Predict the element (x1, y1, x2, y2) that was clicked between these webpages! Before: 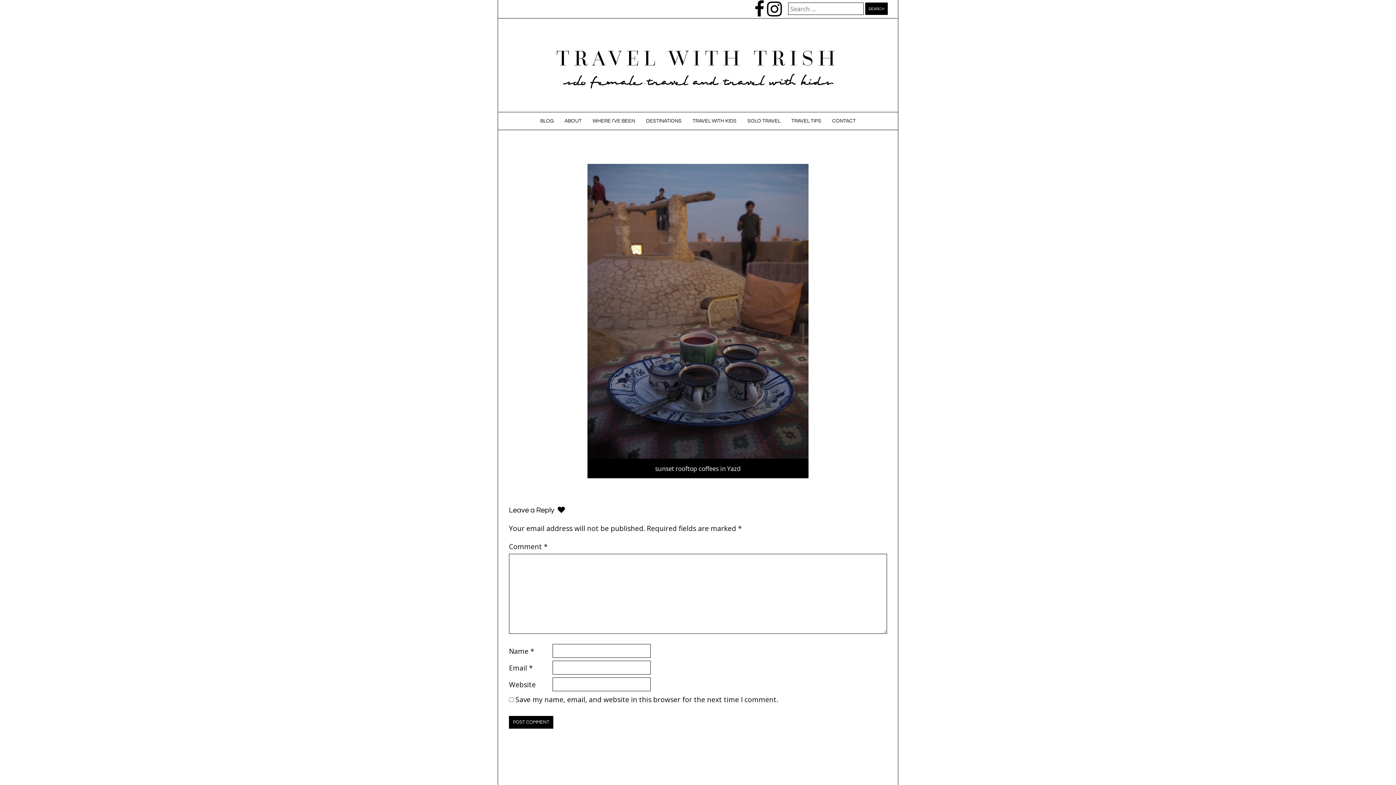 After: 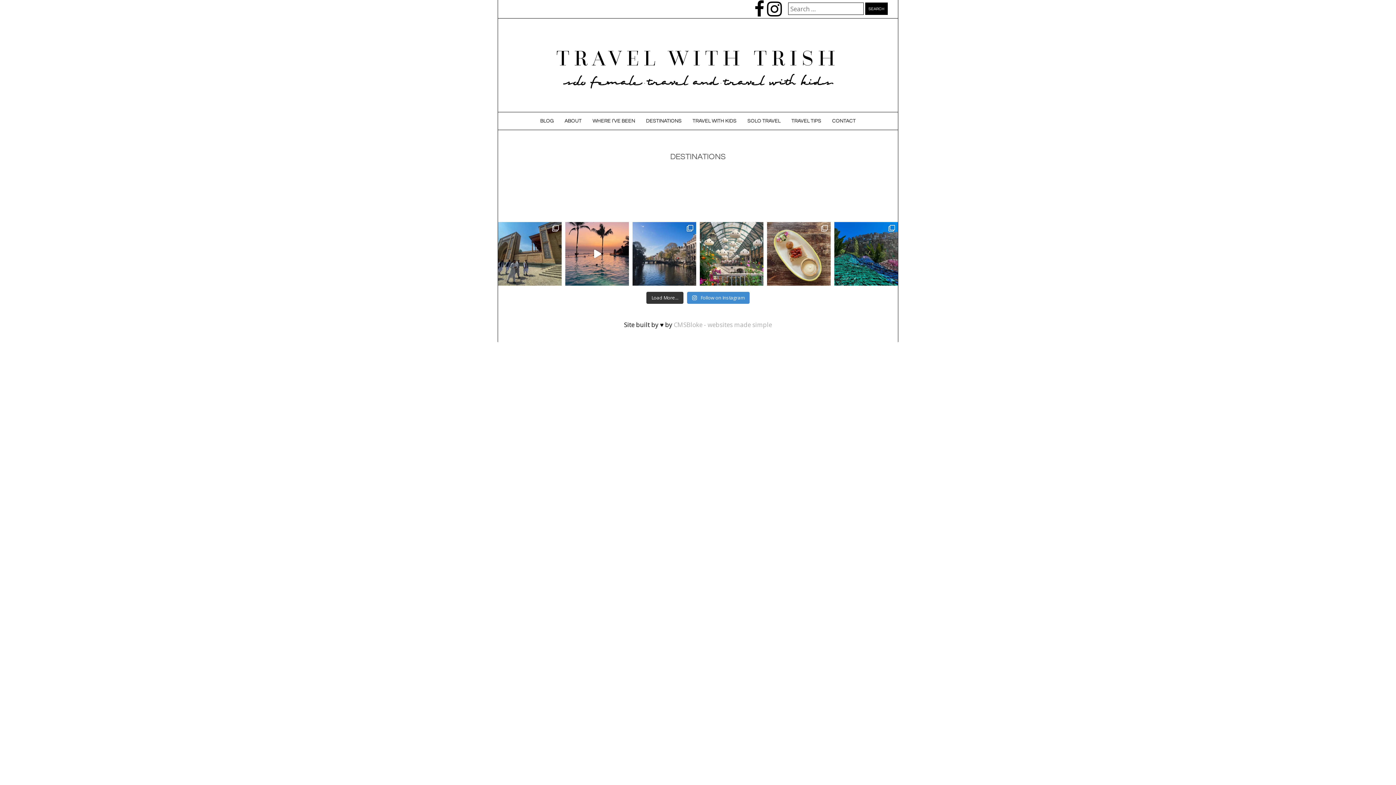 Action: bbox: (640, 112, 687, 129) label: DESTINATIONS